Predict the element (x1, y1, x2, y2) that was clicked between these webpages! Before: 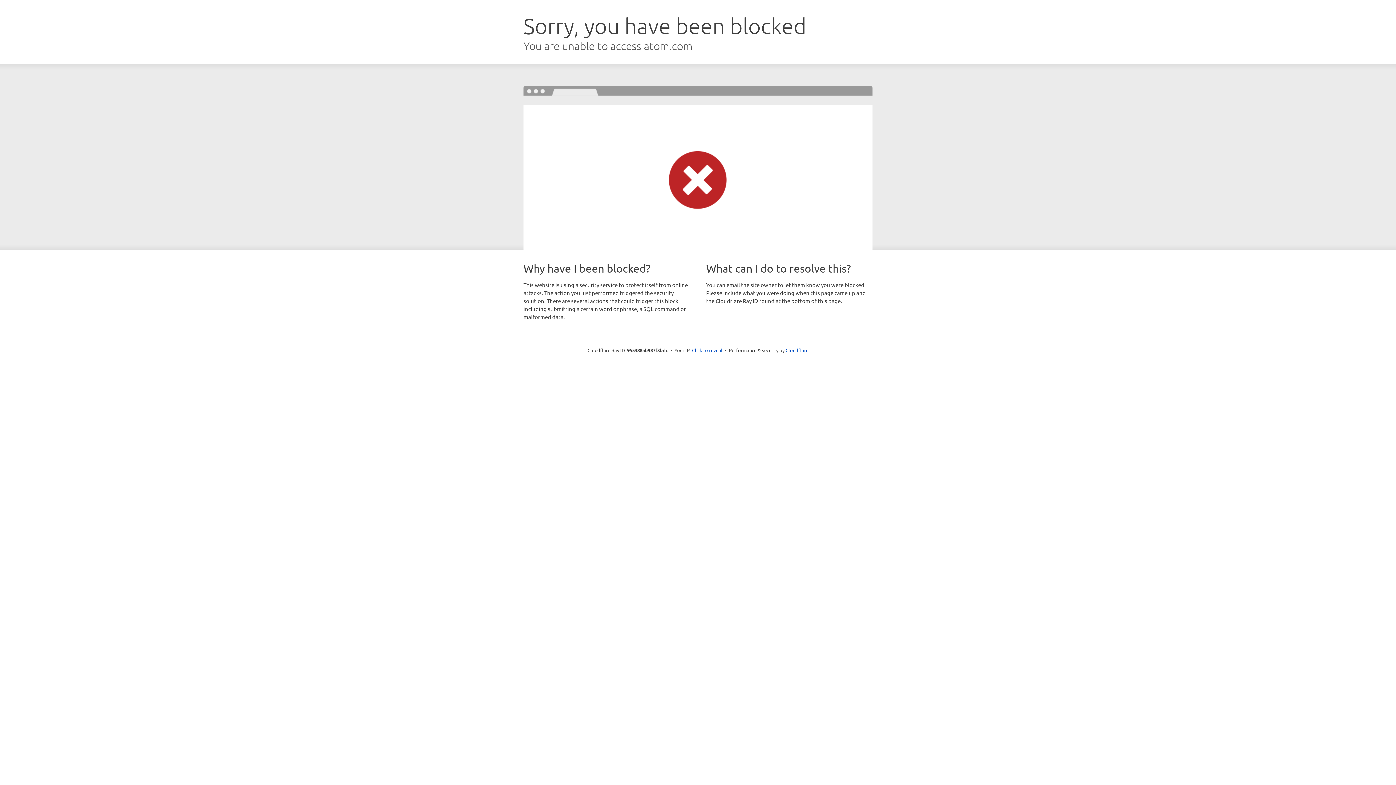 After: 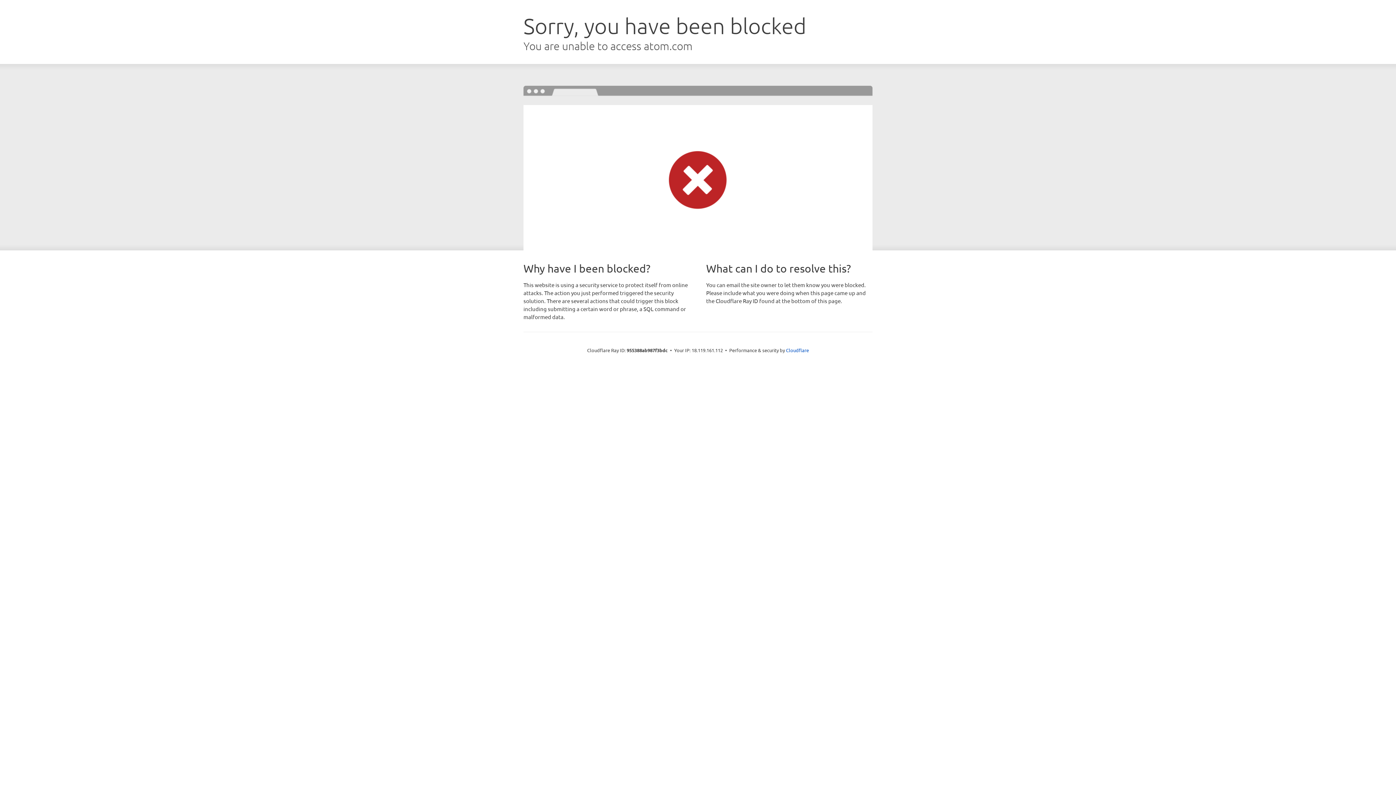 Action: label: Click to reveal bbox: (692, 346, 722, 353)